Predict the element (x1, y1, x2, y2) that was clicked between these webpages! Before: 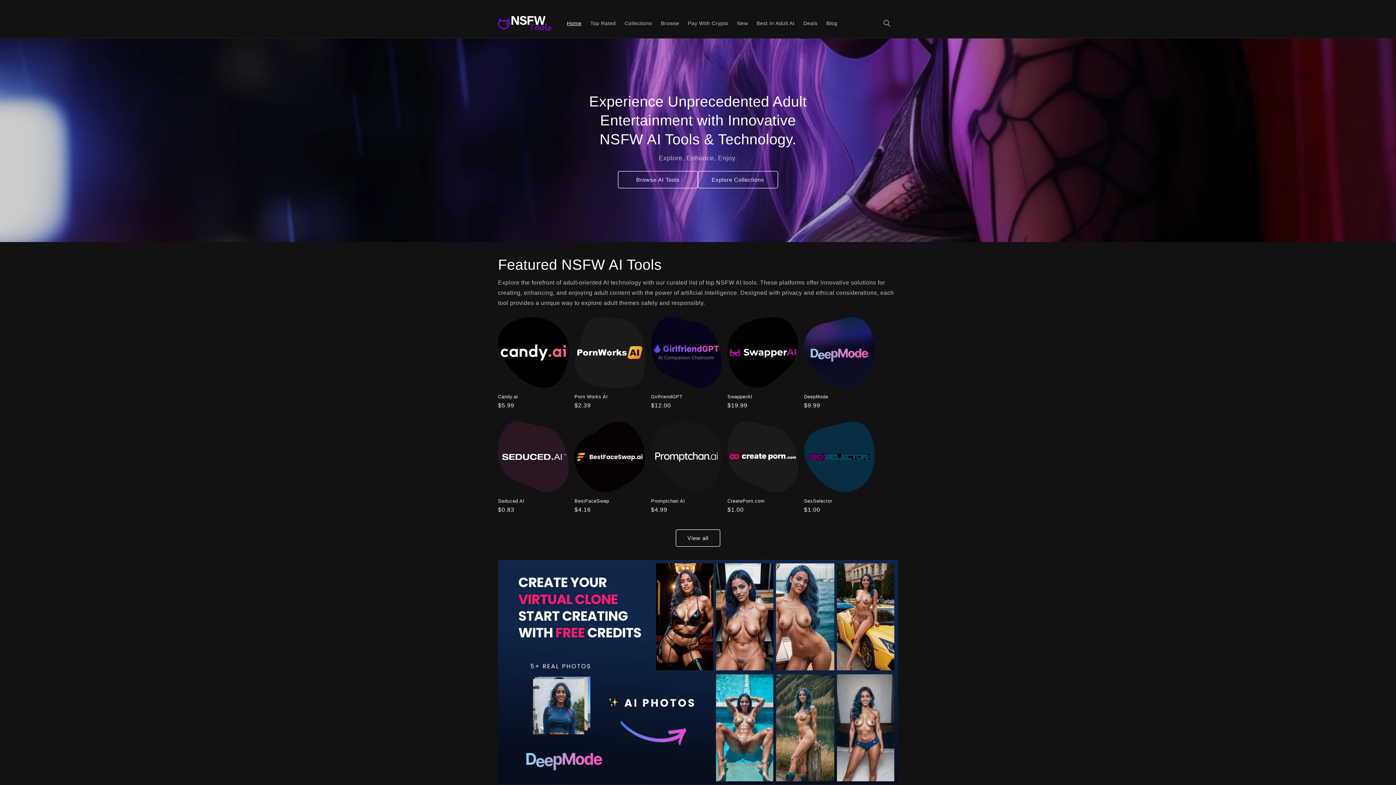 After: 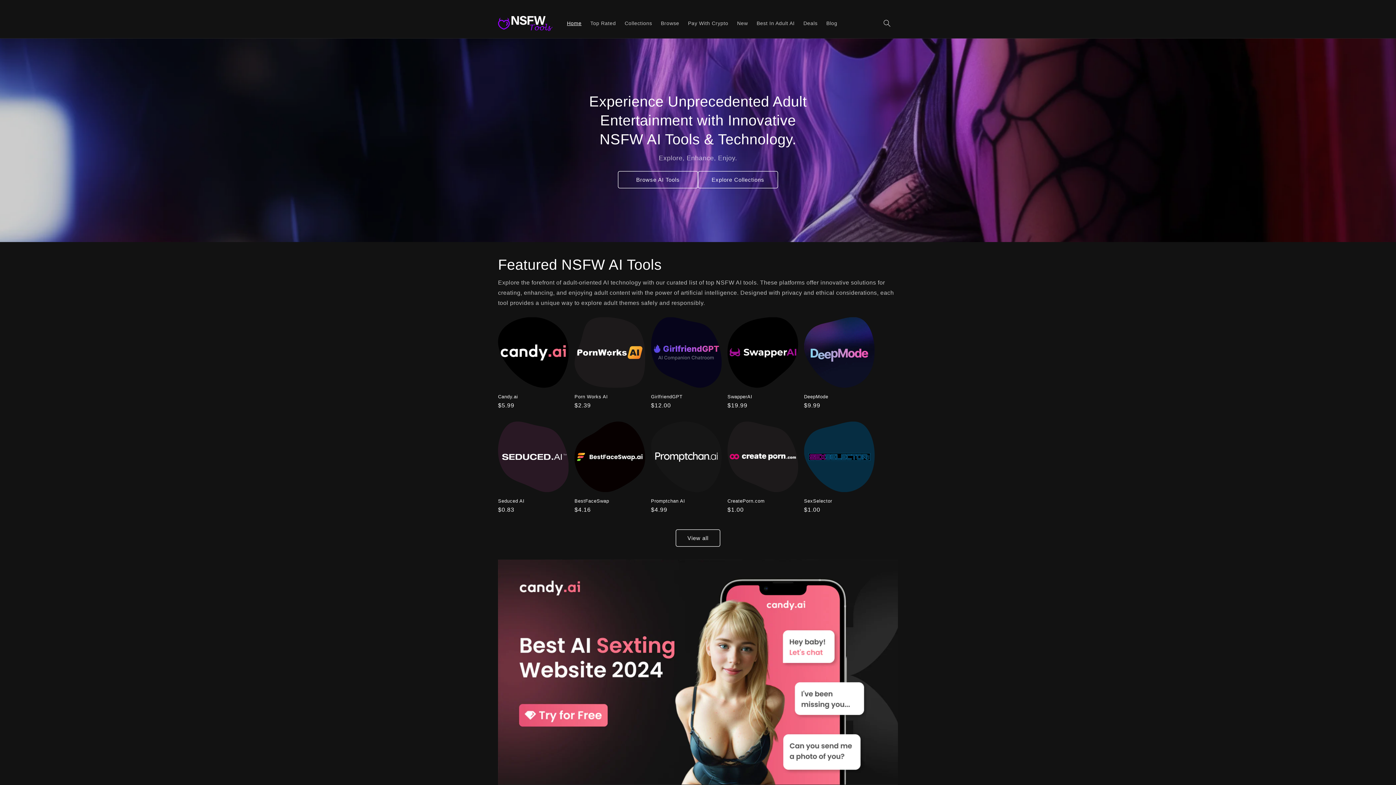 Action: label: New bbox: (732, 15, 752, 31)